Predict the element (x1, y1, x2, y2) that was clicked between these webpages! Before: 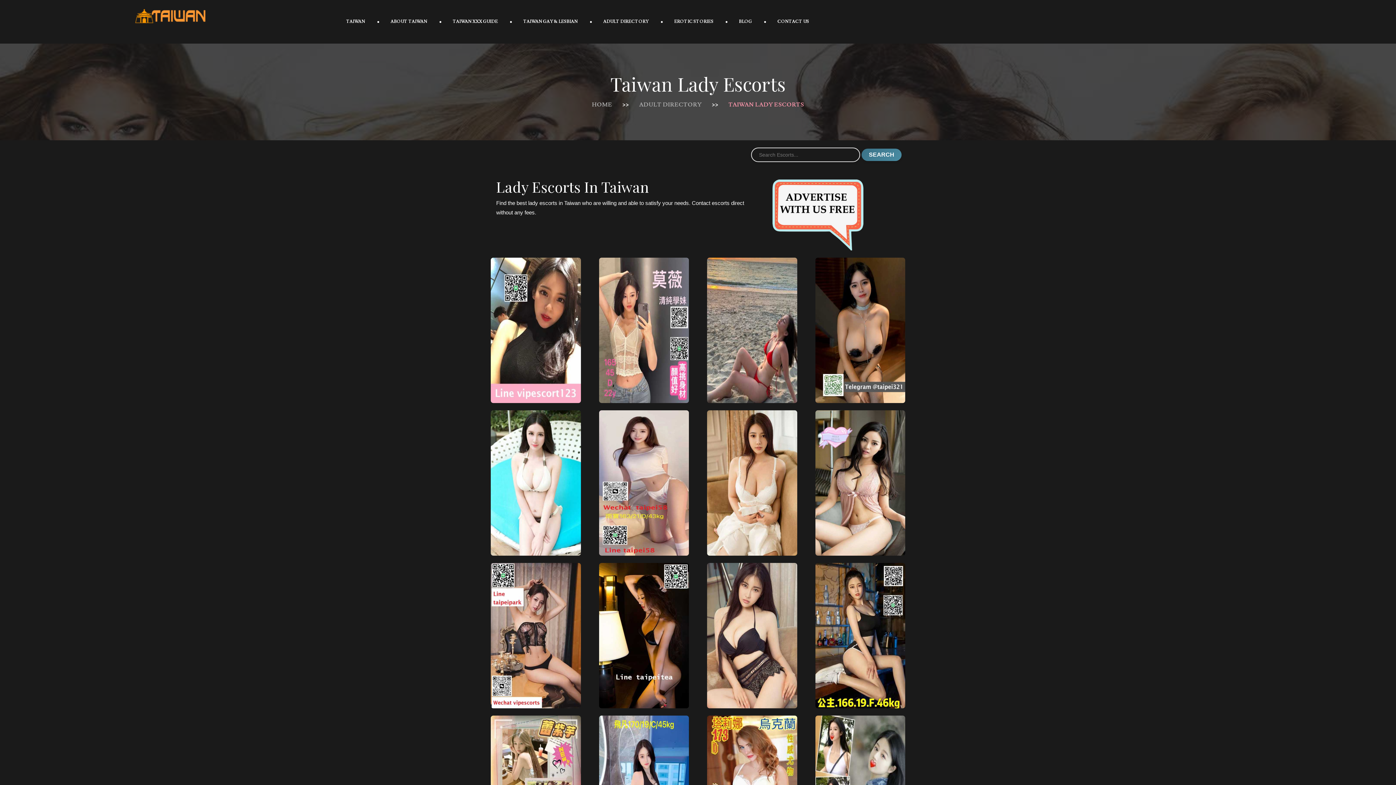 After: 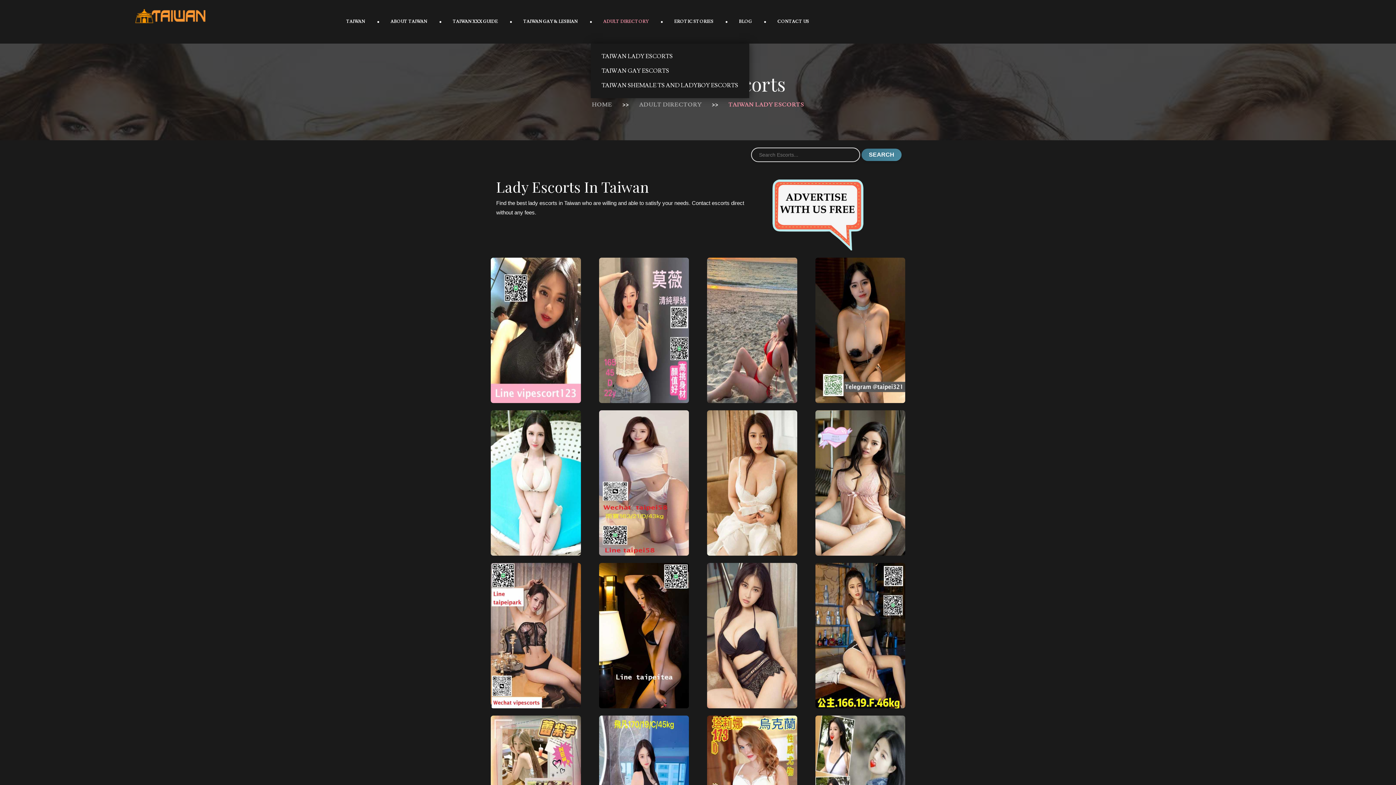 Action: label: ADULT DIRECTORY bbox: (603, 0, 648, 43)